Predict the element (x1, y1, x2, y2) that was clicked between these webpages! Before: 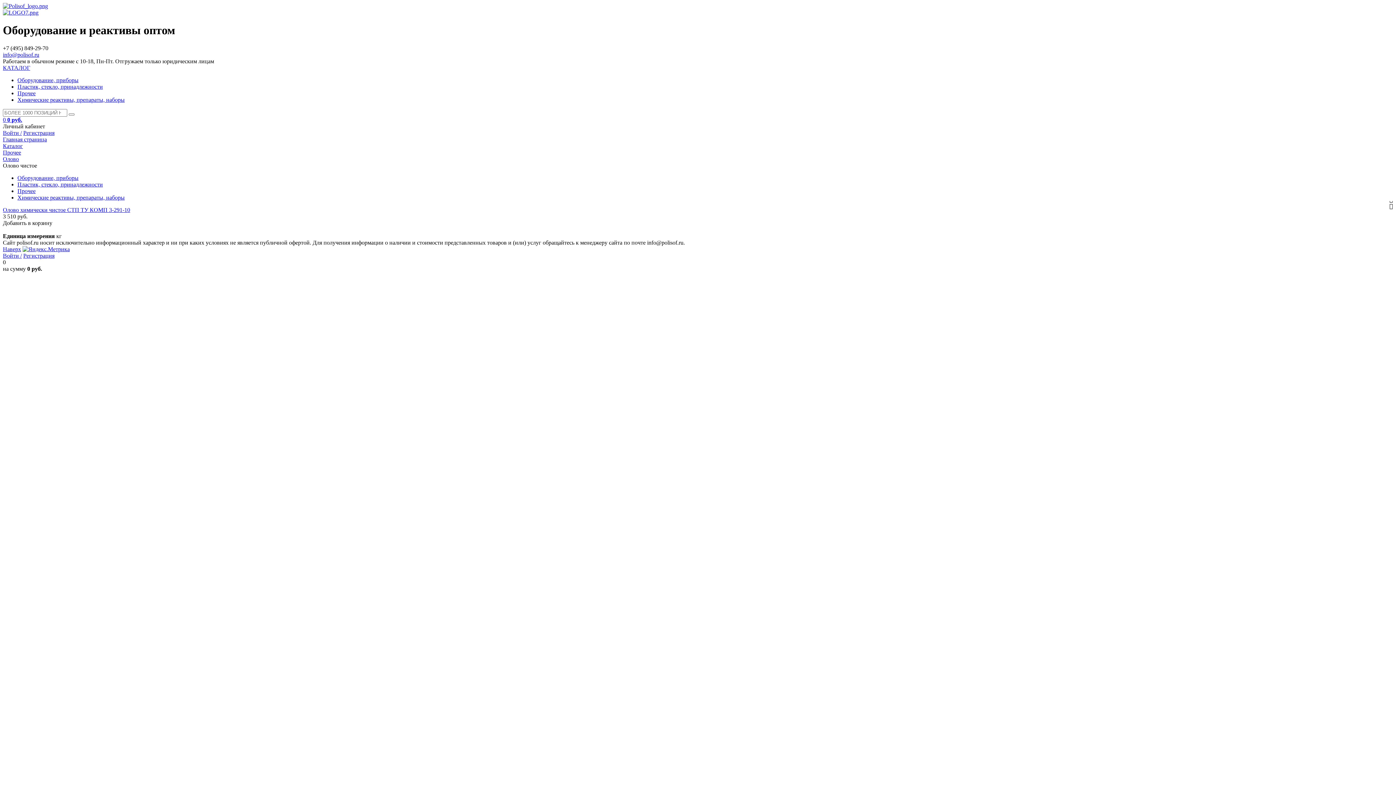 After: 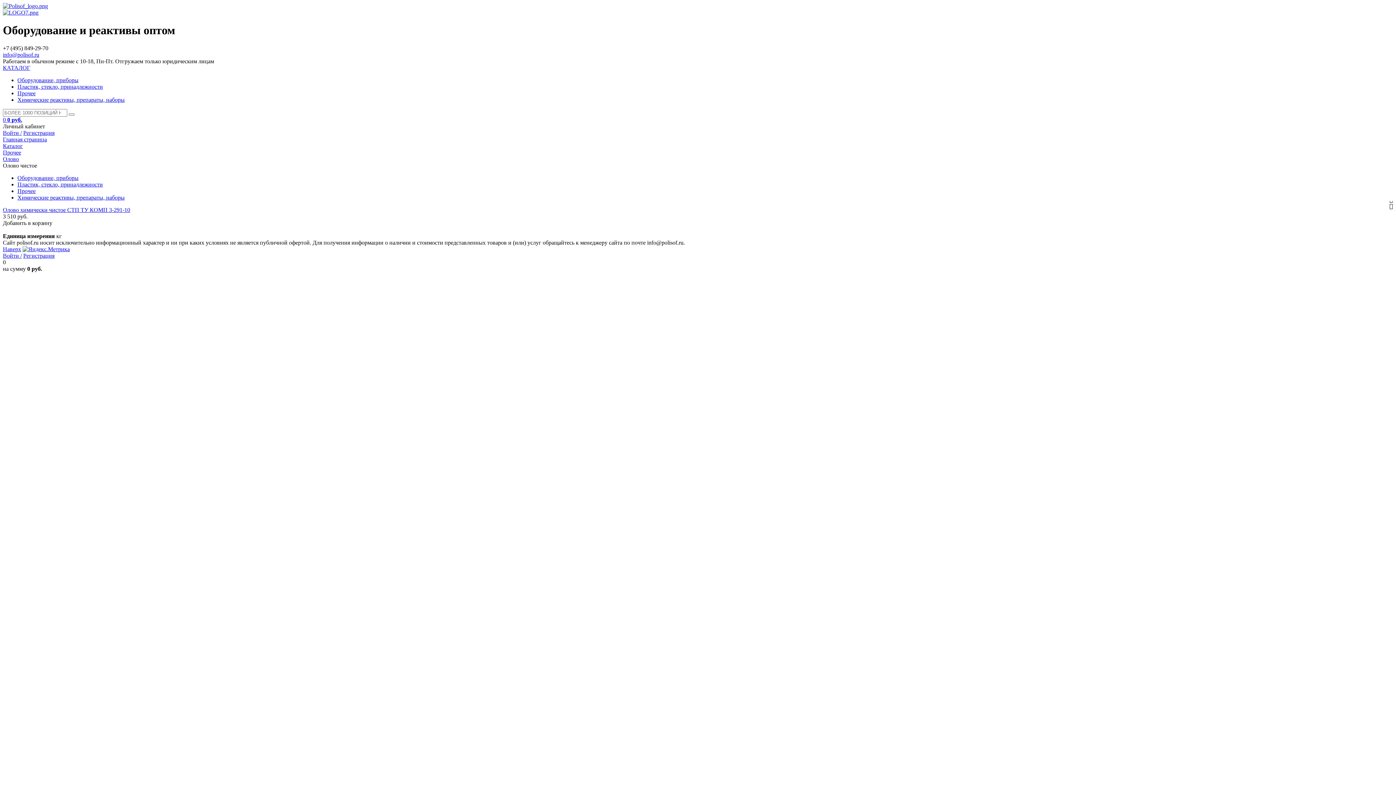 Action: label: Наверх bbox: (2, 246, 21, 252)